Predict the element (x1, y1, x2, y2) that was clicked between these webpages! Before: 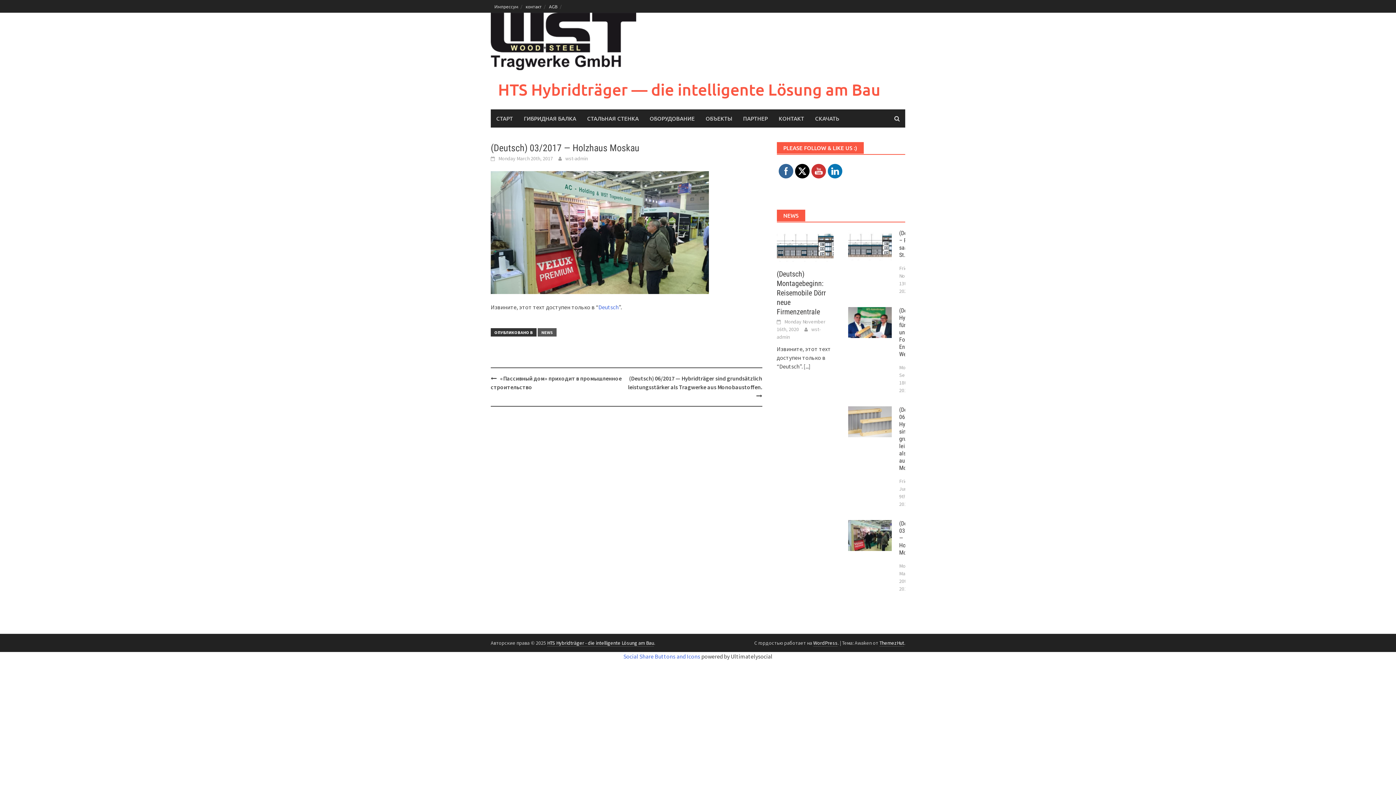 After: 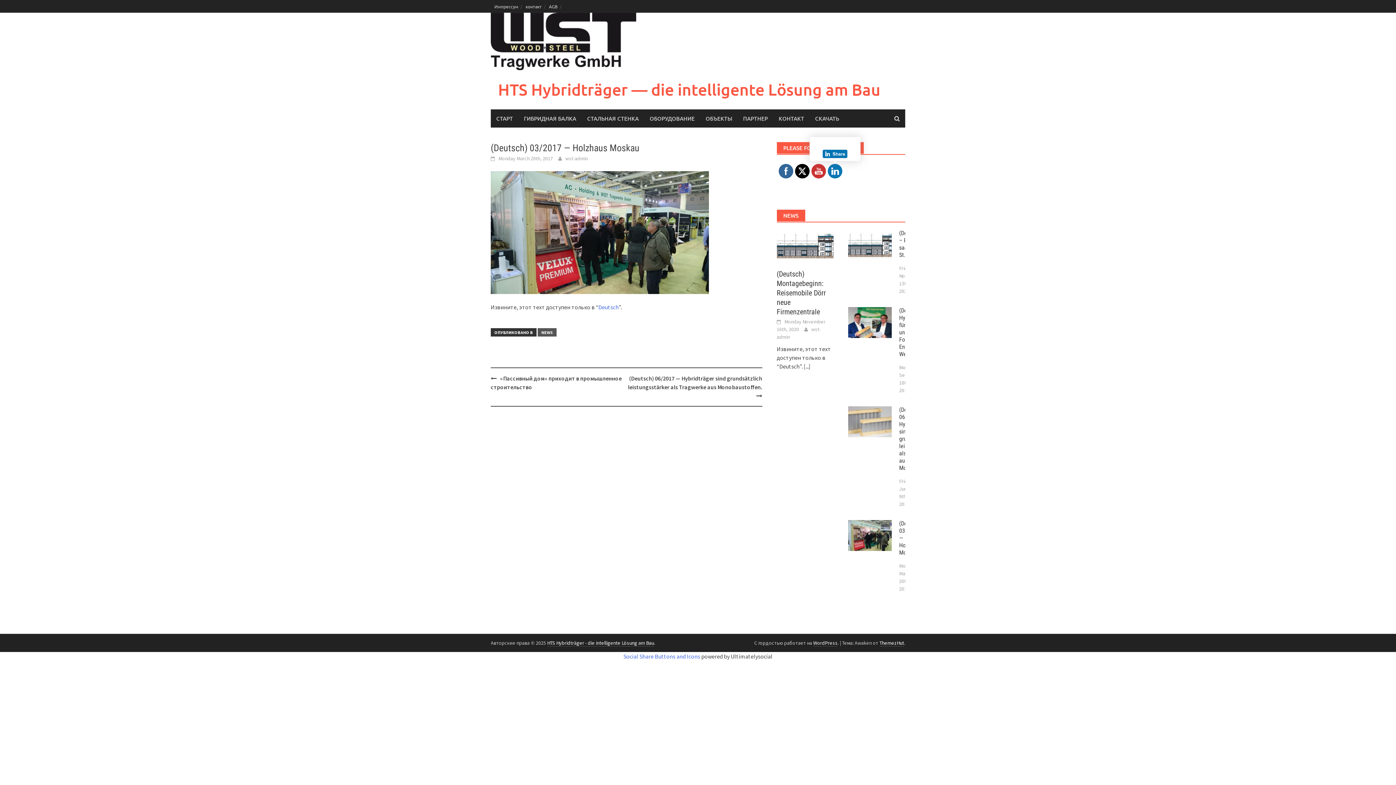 Action: bbox: (827, 164, 842, 178)